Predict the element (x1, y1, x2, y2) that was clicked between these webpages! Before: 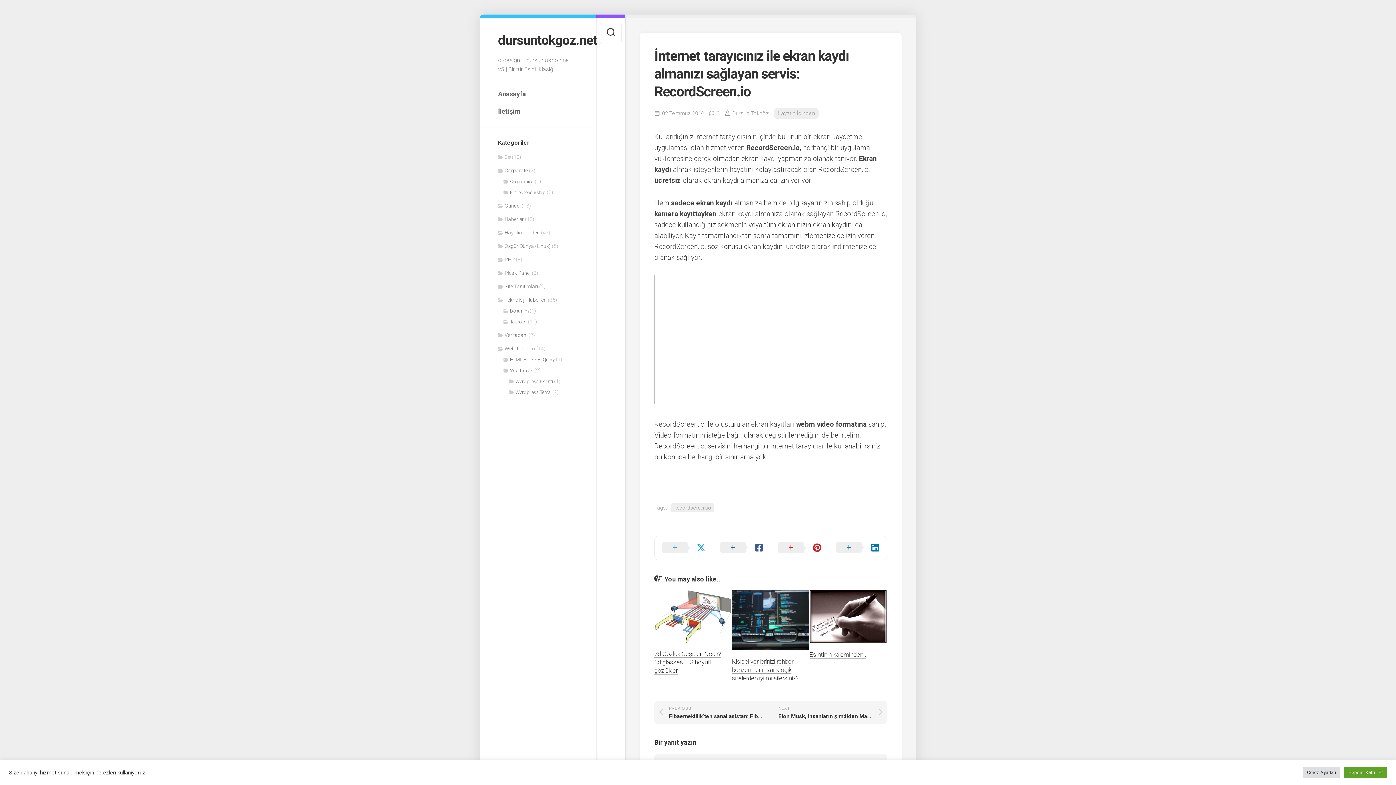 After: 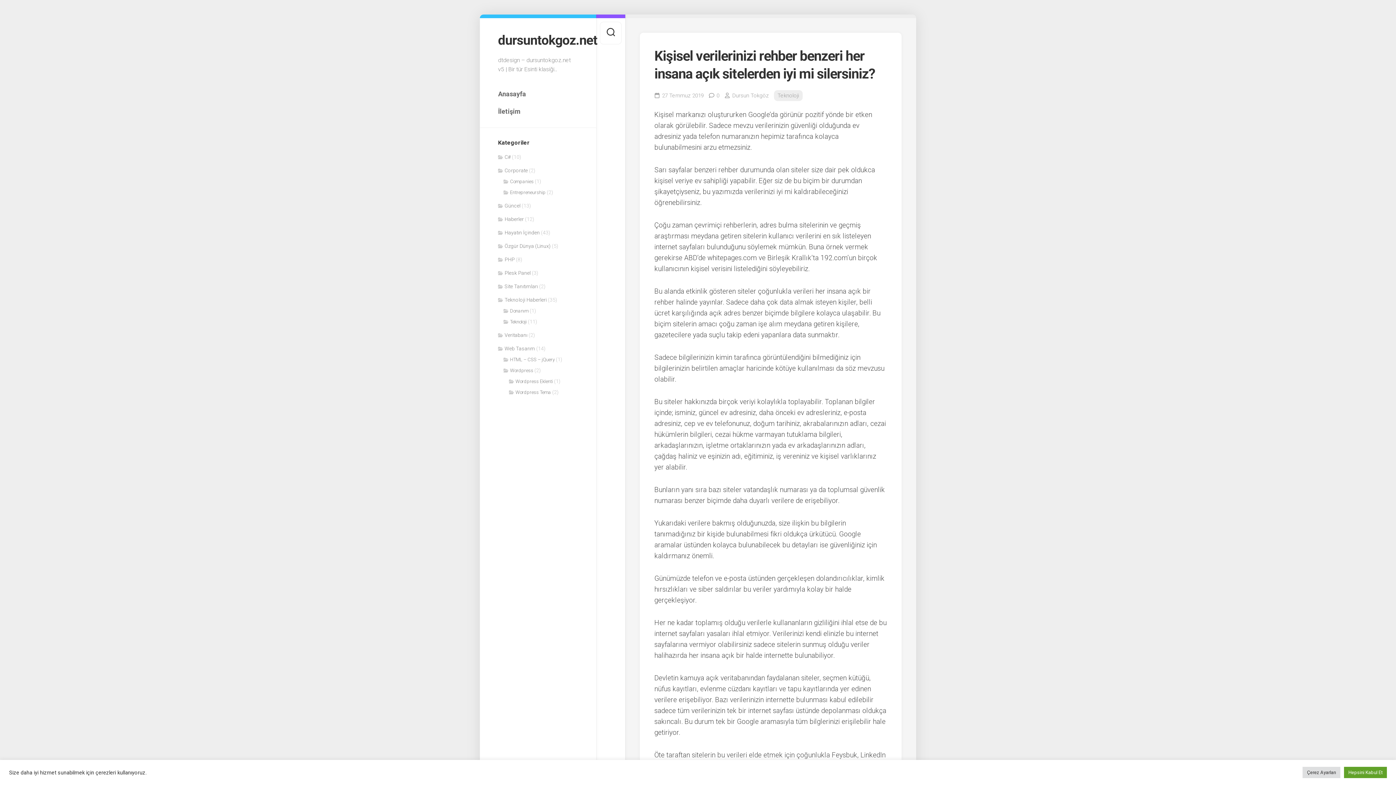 Action: bbox: (732, 590, 809, 650)